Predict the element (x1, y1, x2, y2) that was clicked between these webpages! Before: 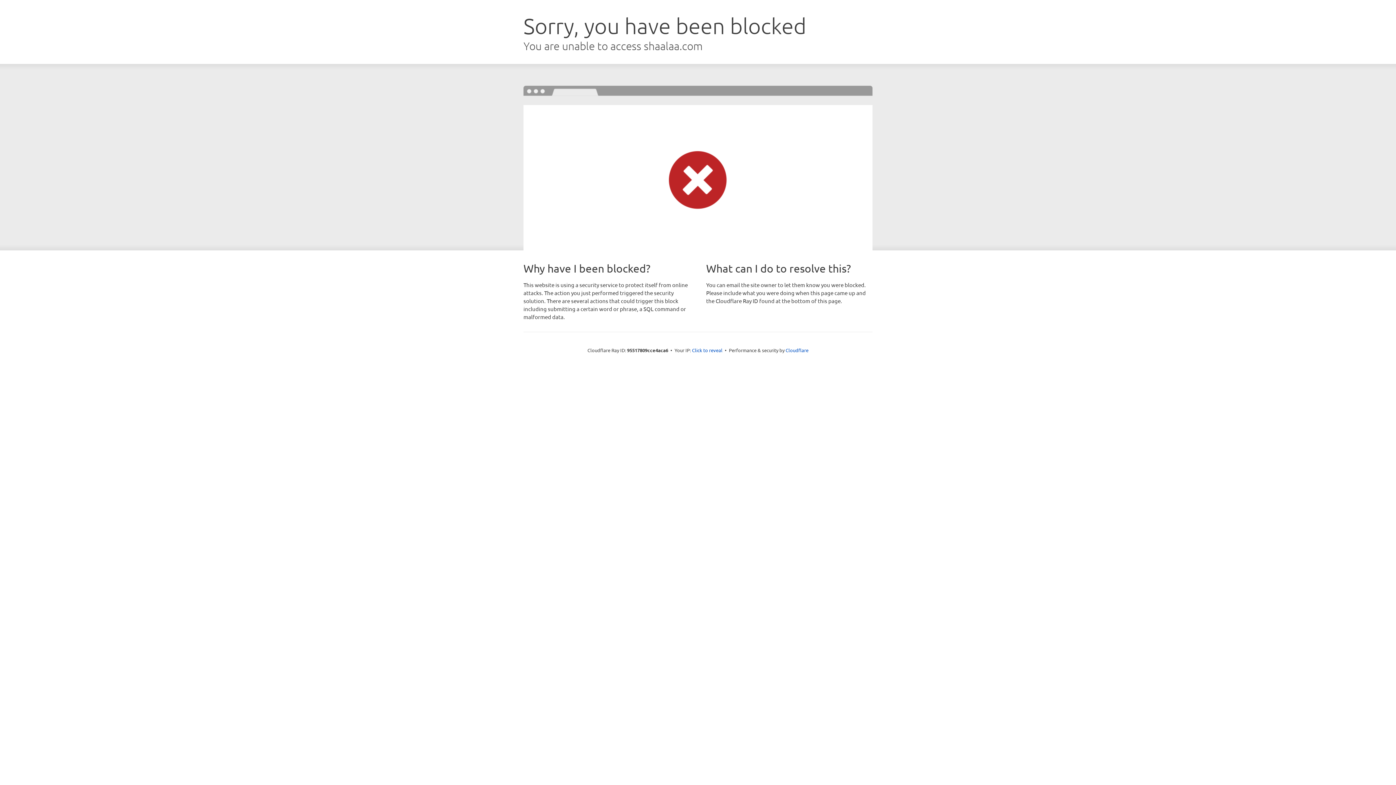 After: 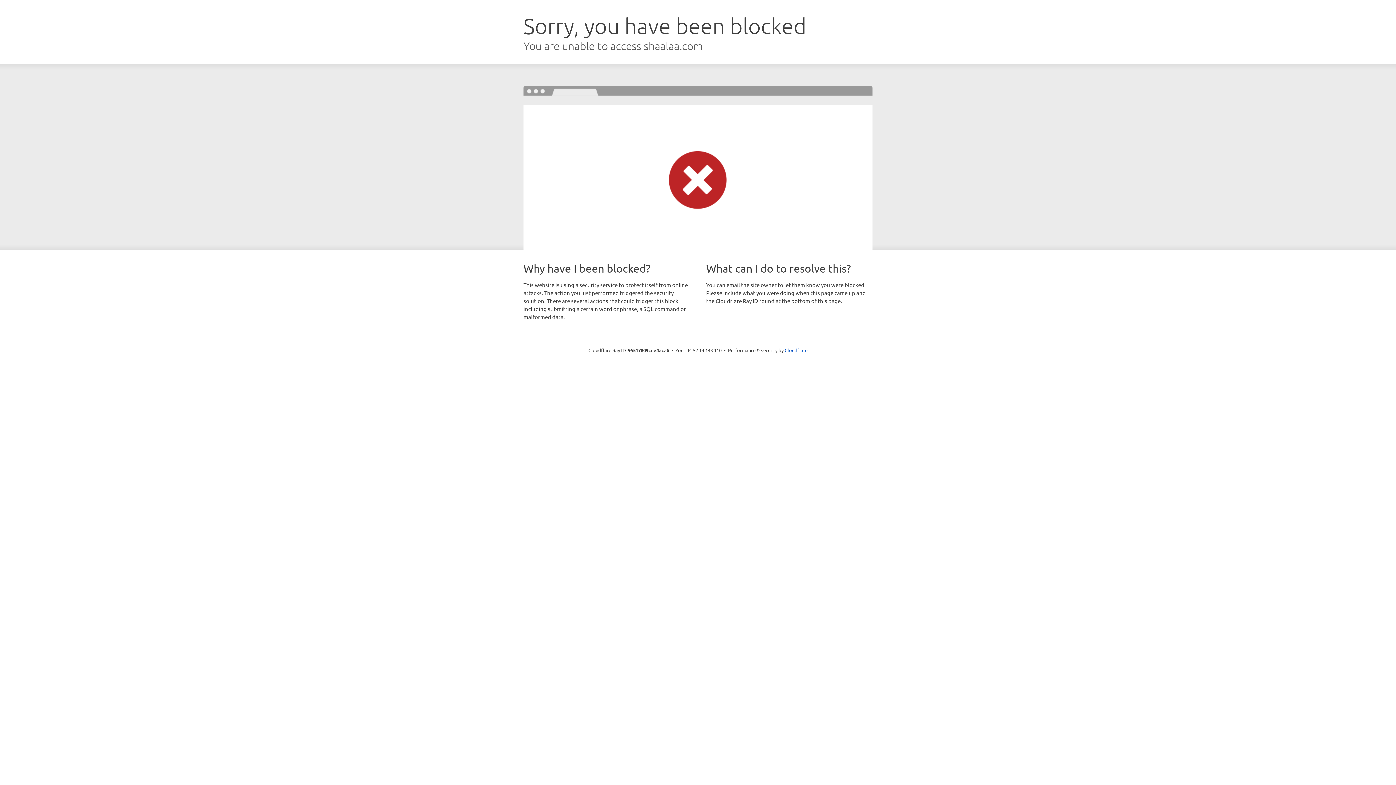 Action: bbox: (692, 346, 722, 353) label: Click to reveal